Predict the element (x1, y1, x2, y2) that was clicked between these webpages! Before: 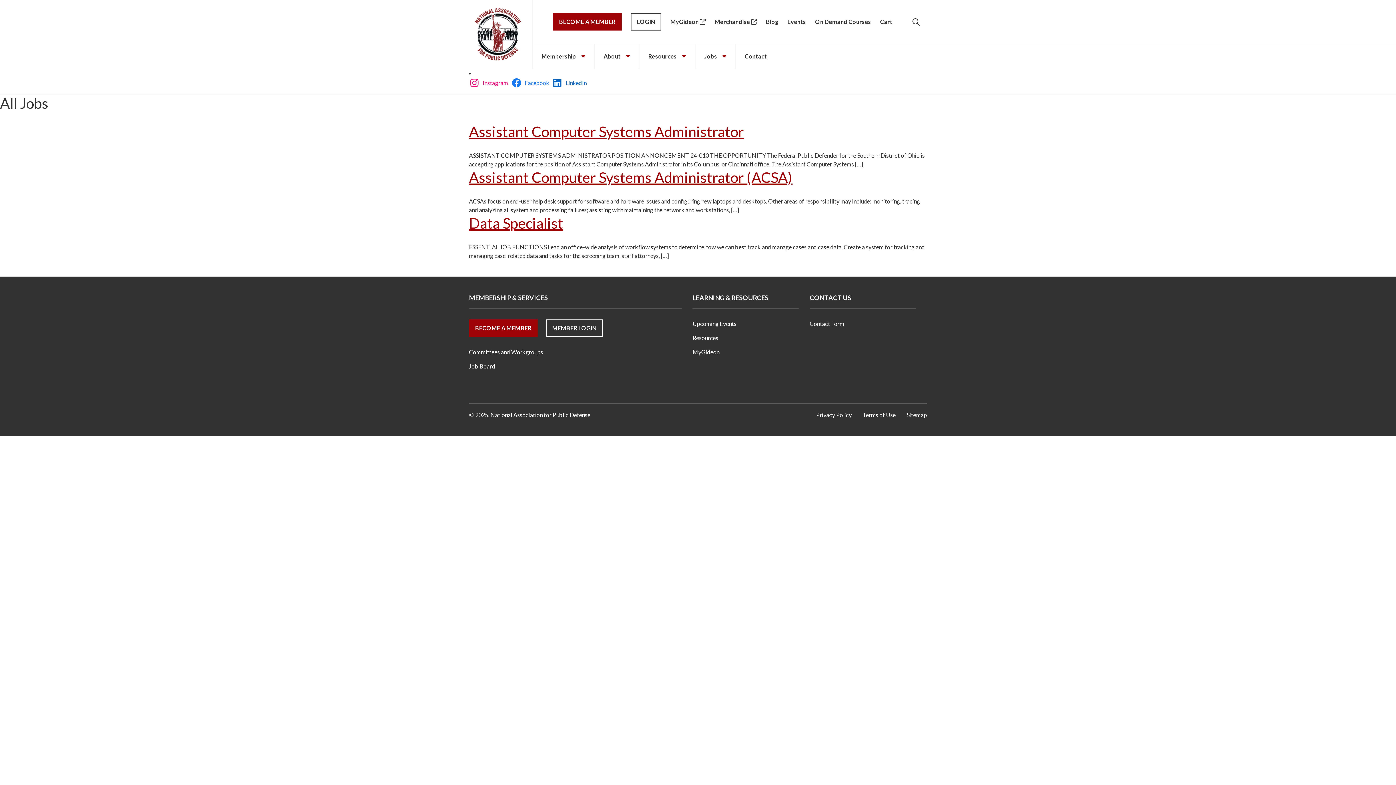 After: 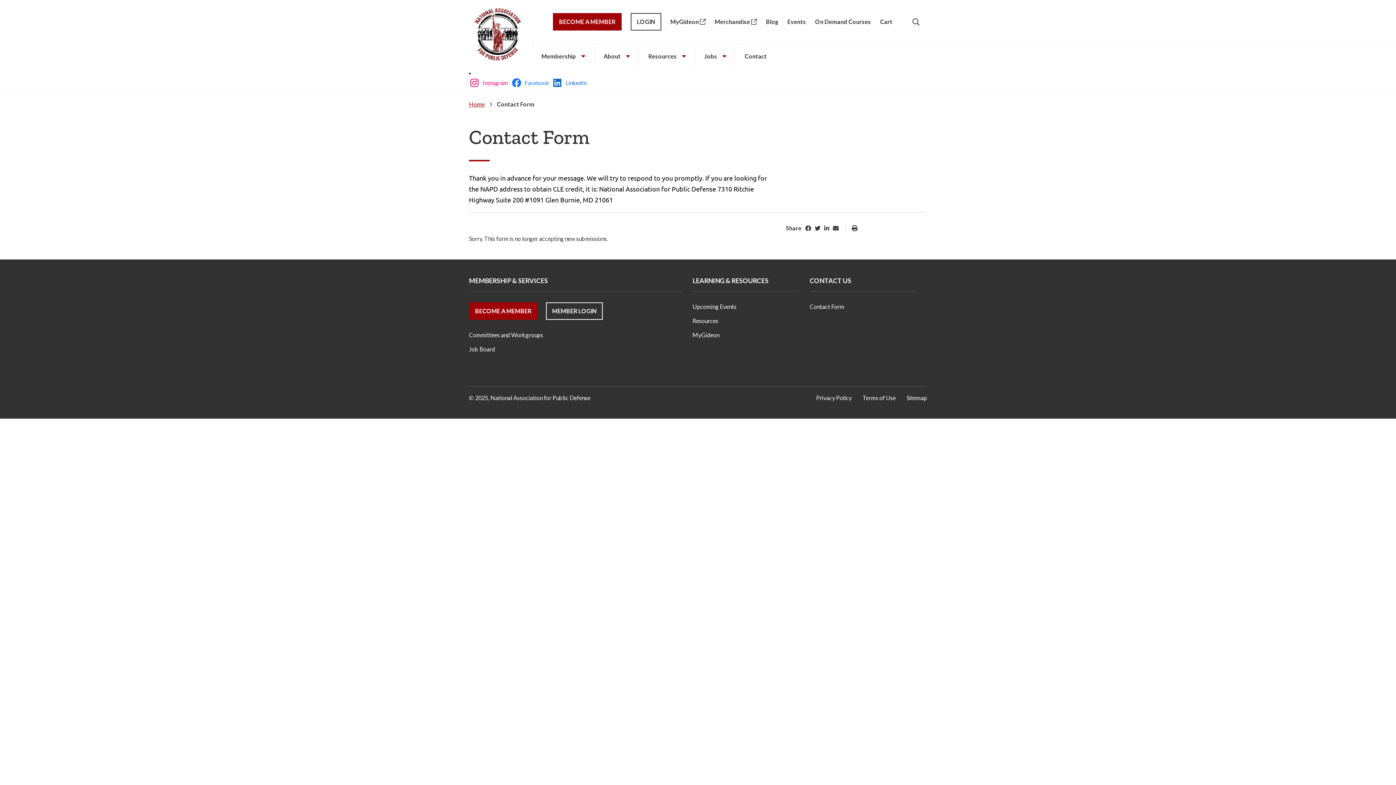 Action: label: Contact bbox: (735, 43, 776, 68)